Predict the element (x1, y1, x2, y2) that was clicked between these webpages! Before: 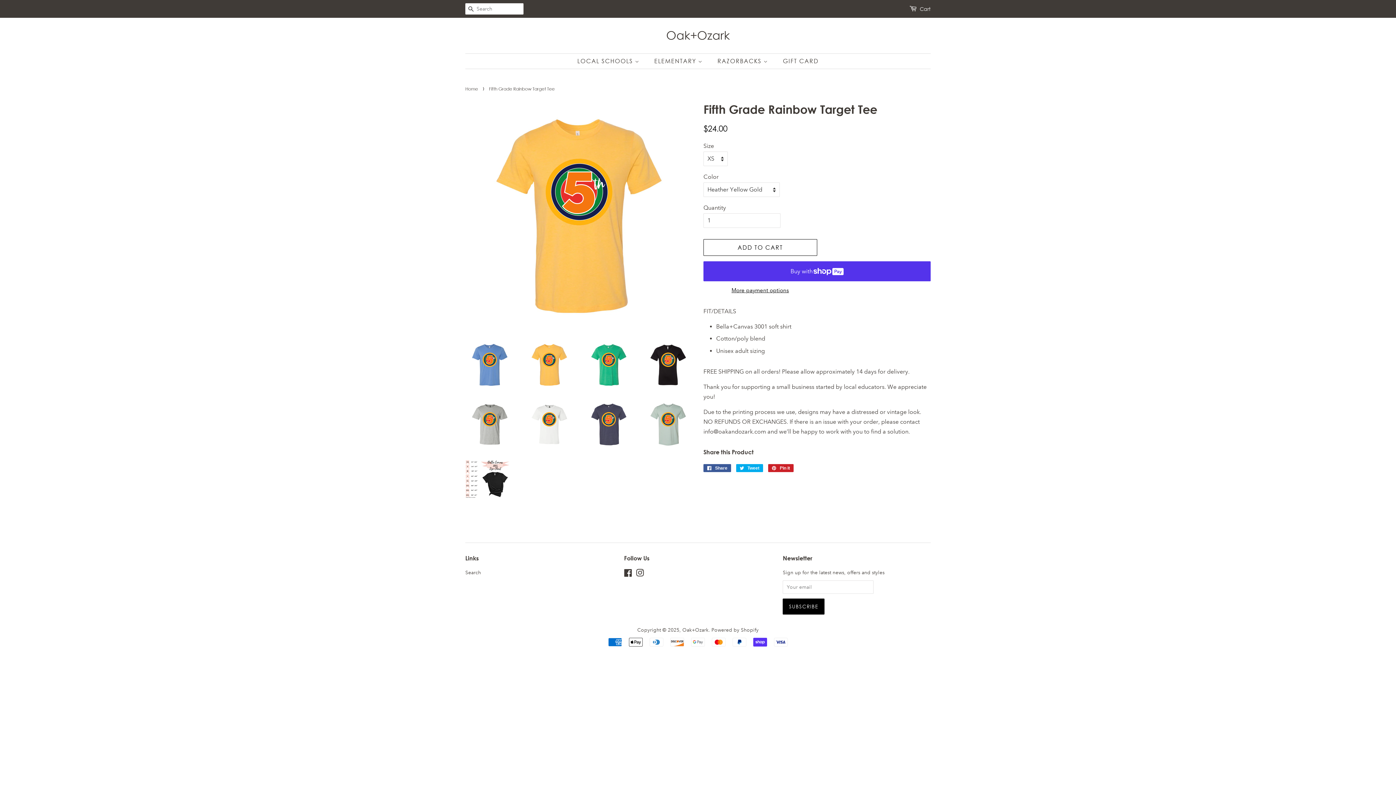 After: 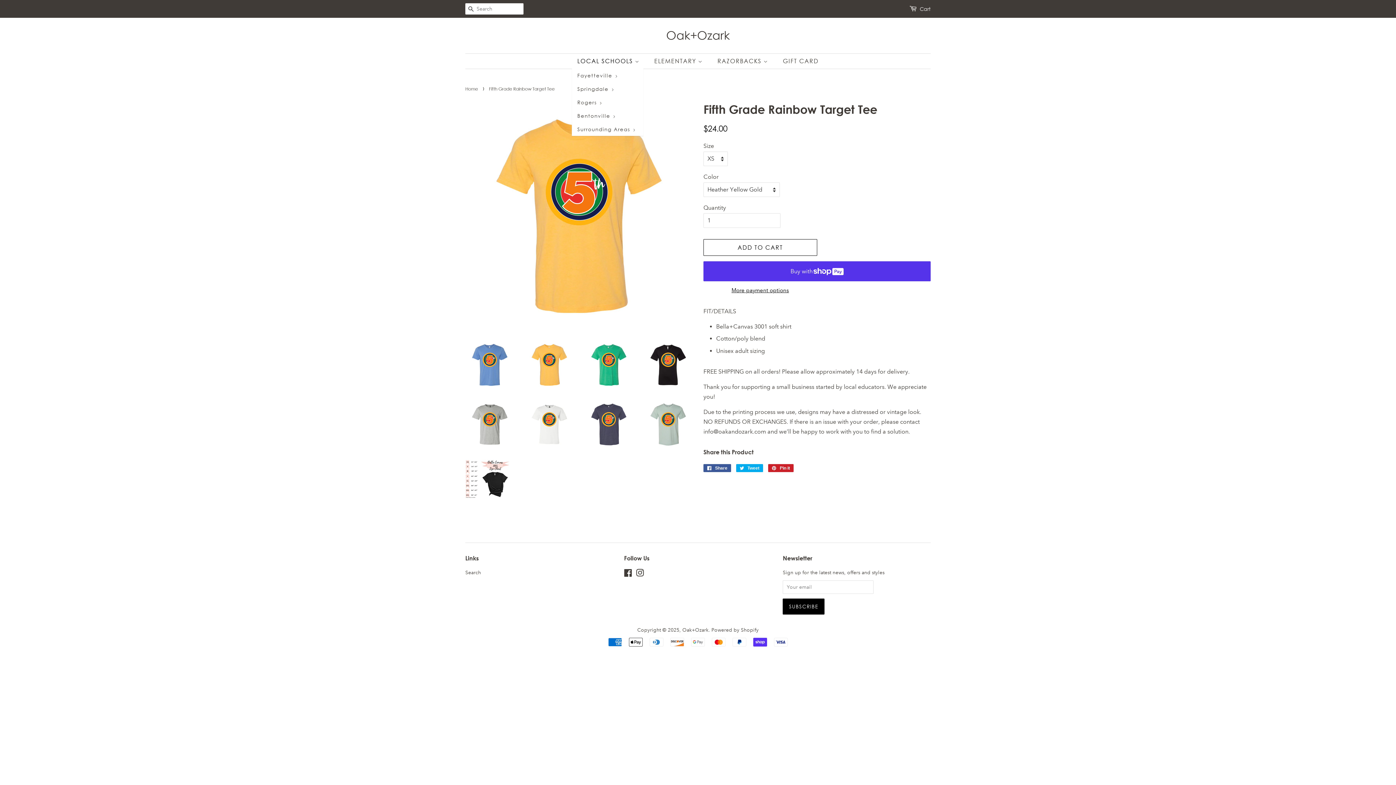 Action: label: LOCAL SCHOOLS  bbox: (577, 53, 646, 68)